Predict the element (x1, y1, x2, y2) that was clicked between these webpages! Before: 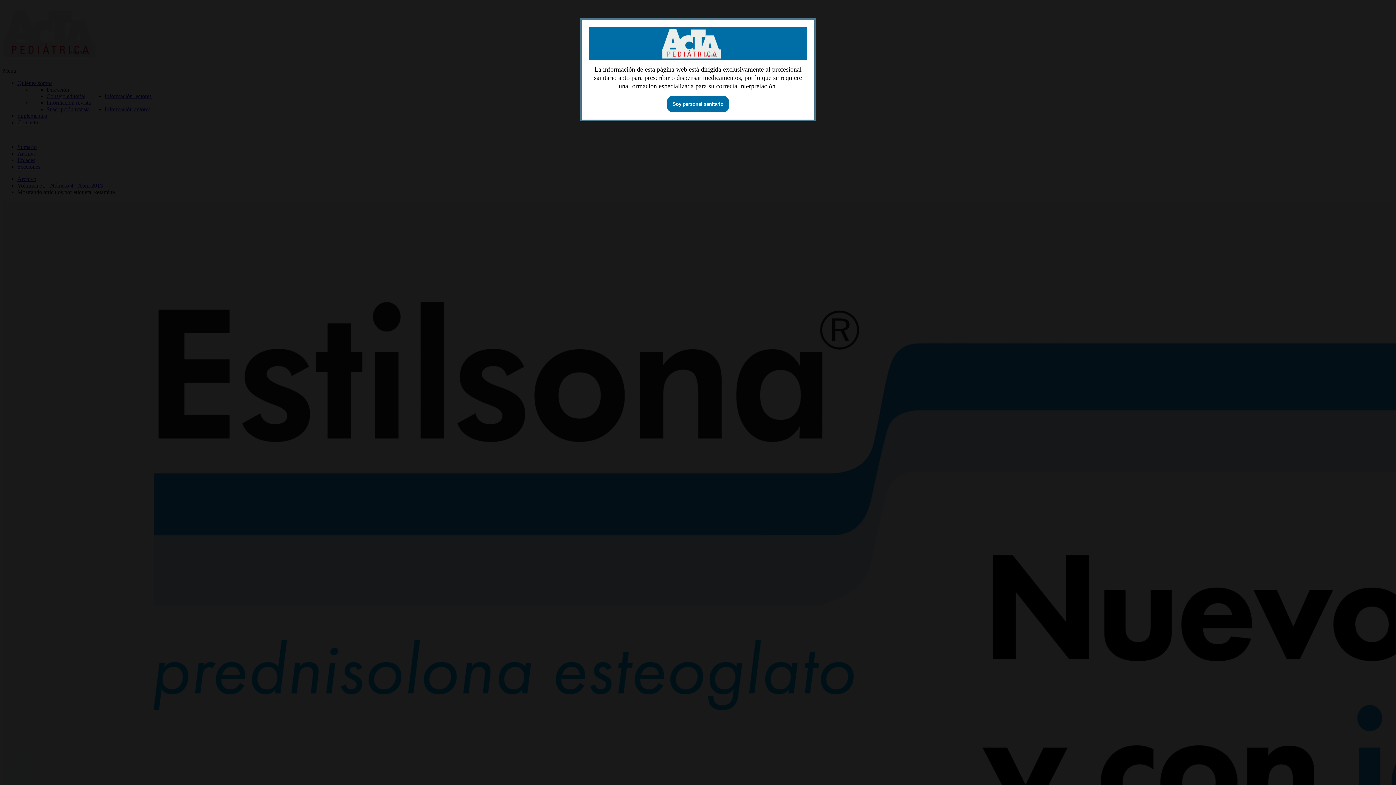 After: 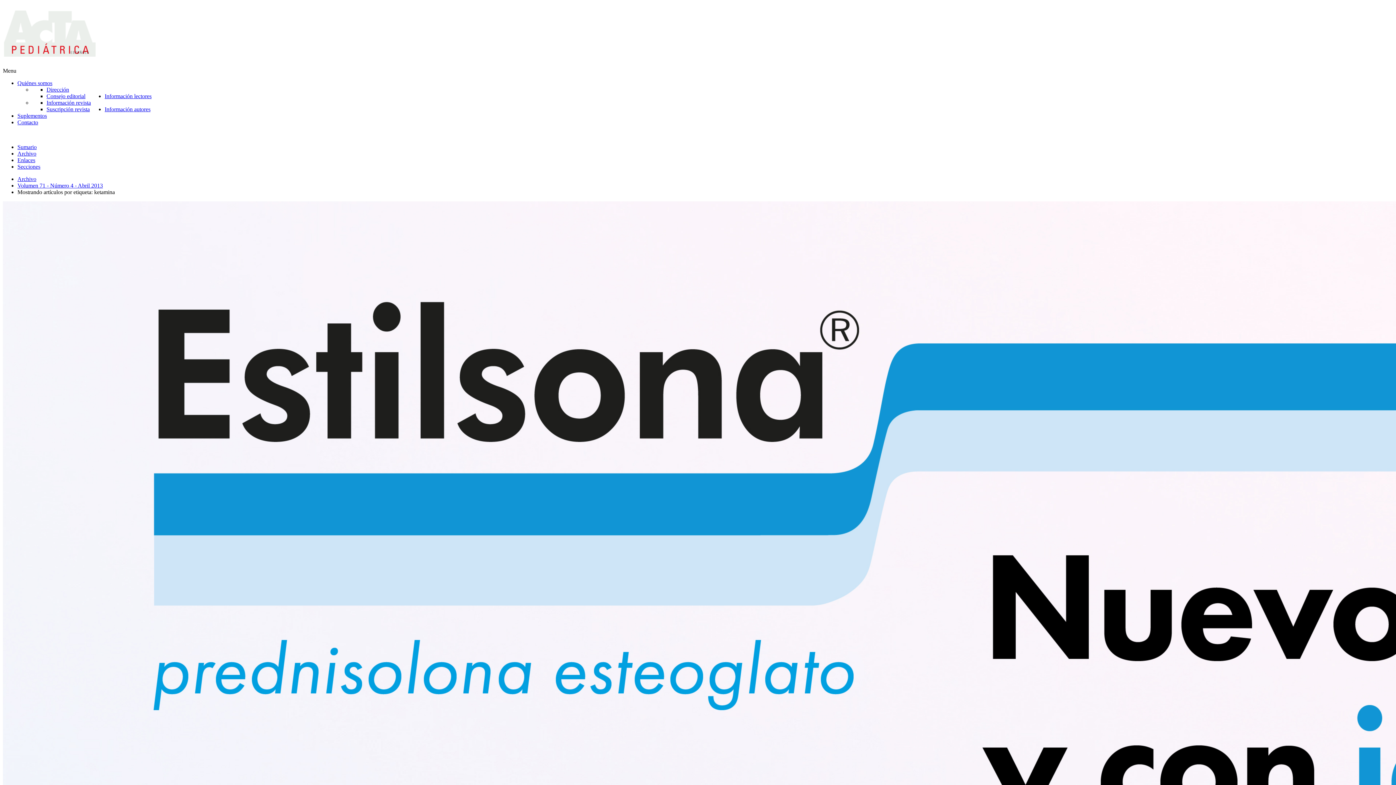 Action: bbox: (667, 96, 729, 112) label: Soy personal sanitario